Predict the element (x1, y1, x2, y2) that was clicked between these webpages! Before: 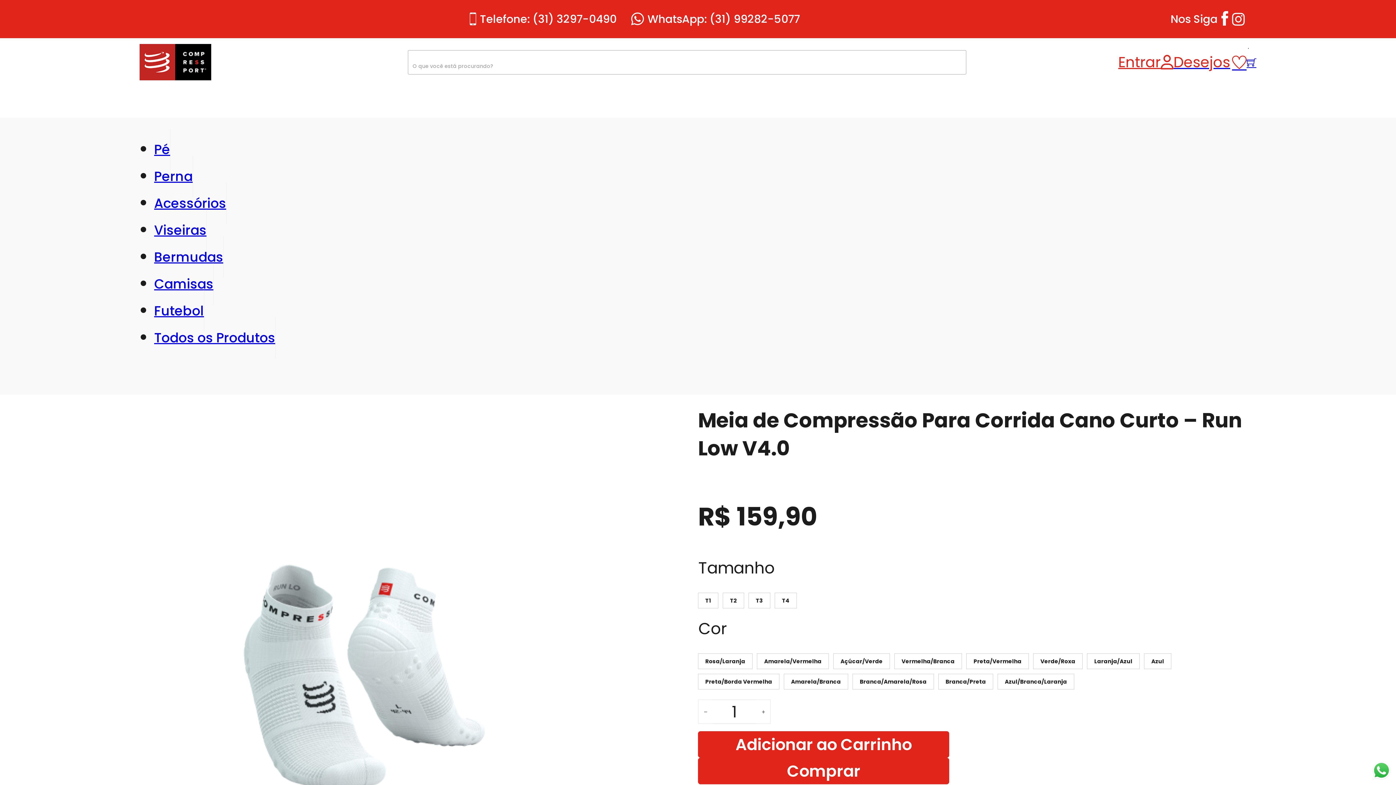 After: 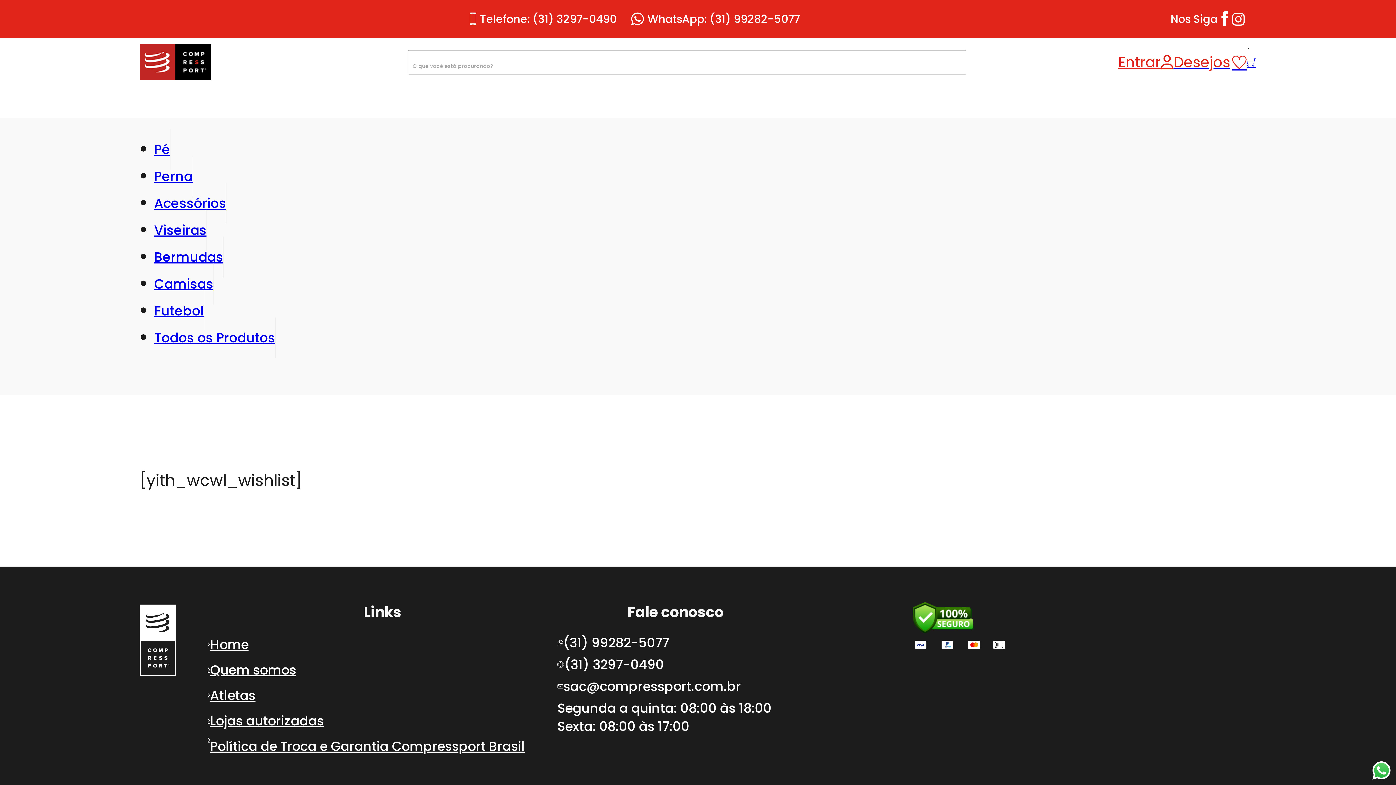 Action: label: Desejos bbox: (1173, 50, 1246, 74)